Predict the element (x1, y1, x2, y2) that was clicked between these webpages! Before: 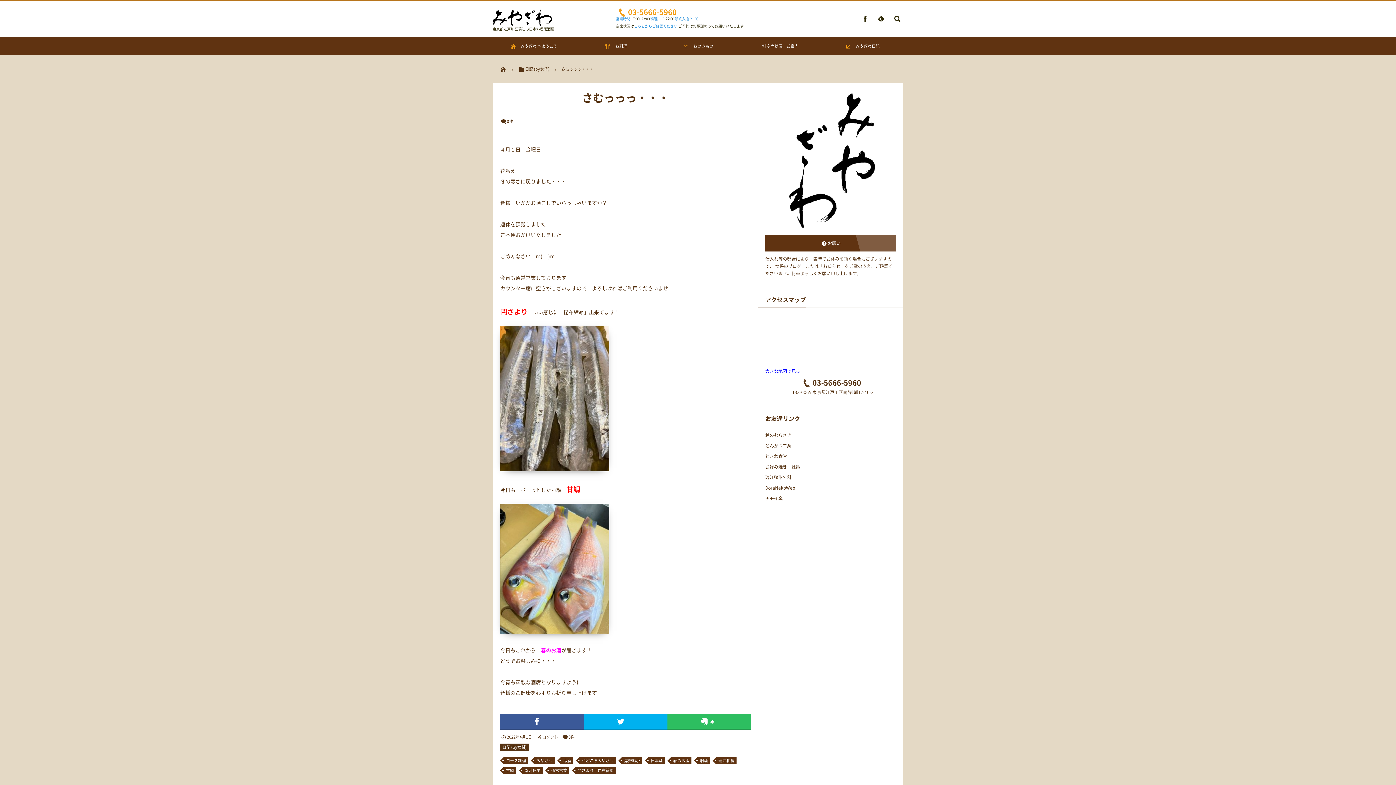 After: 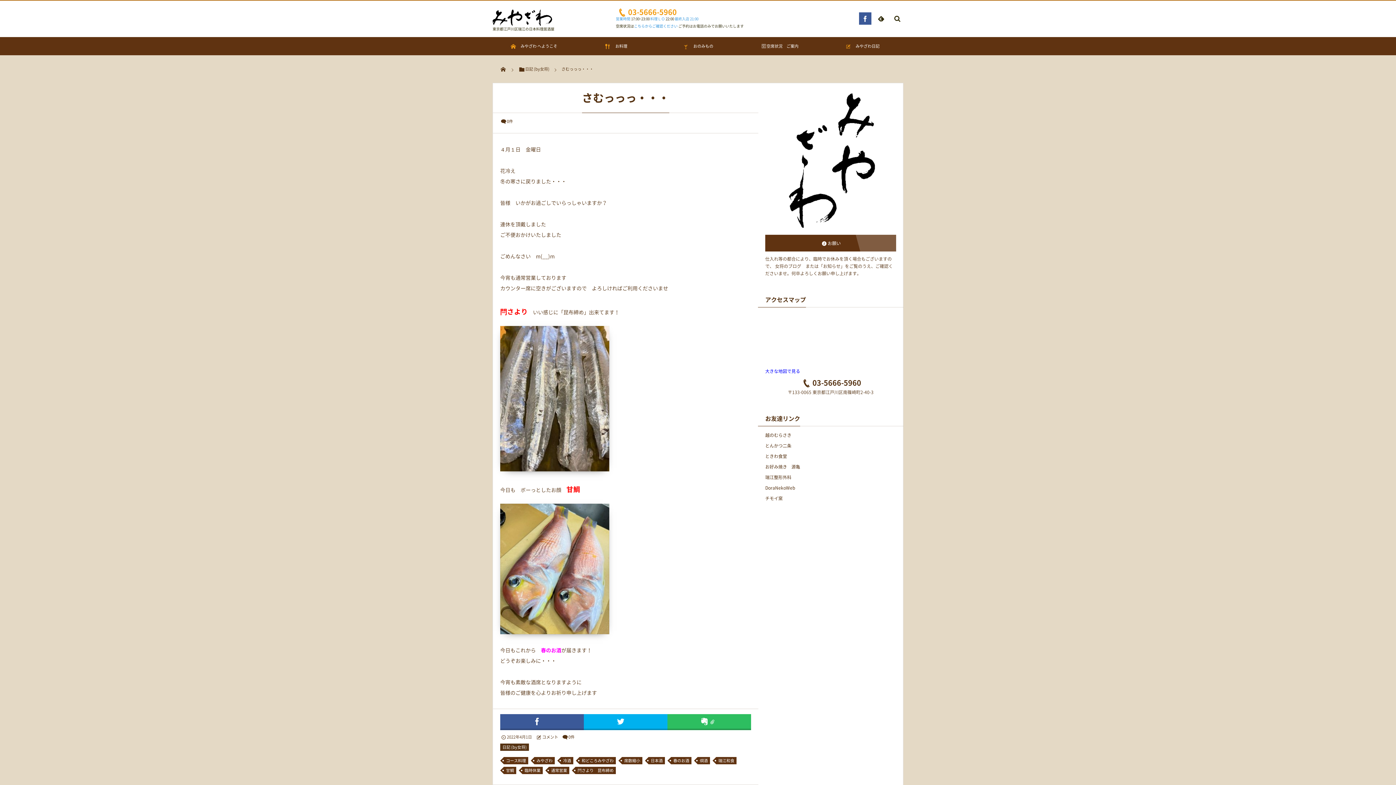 Action: bbox: (859, 12, 871, 24)